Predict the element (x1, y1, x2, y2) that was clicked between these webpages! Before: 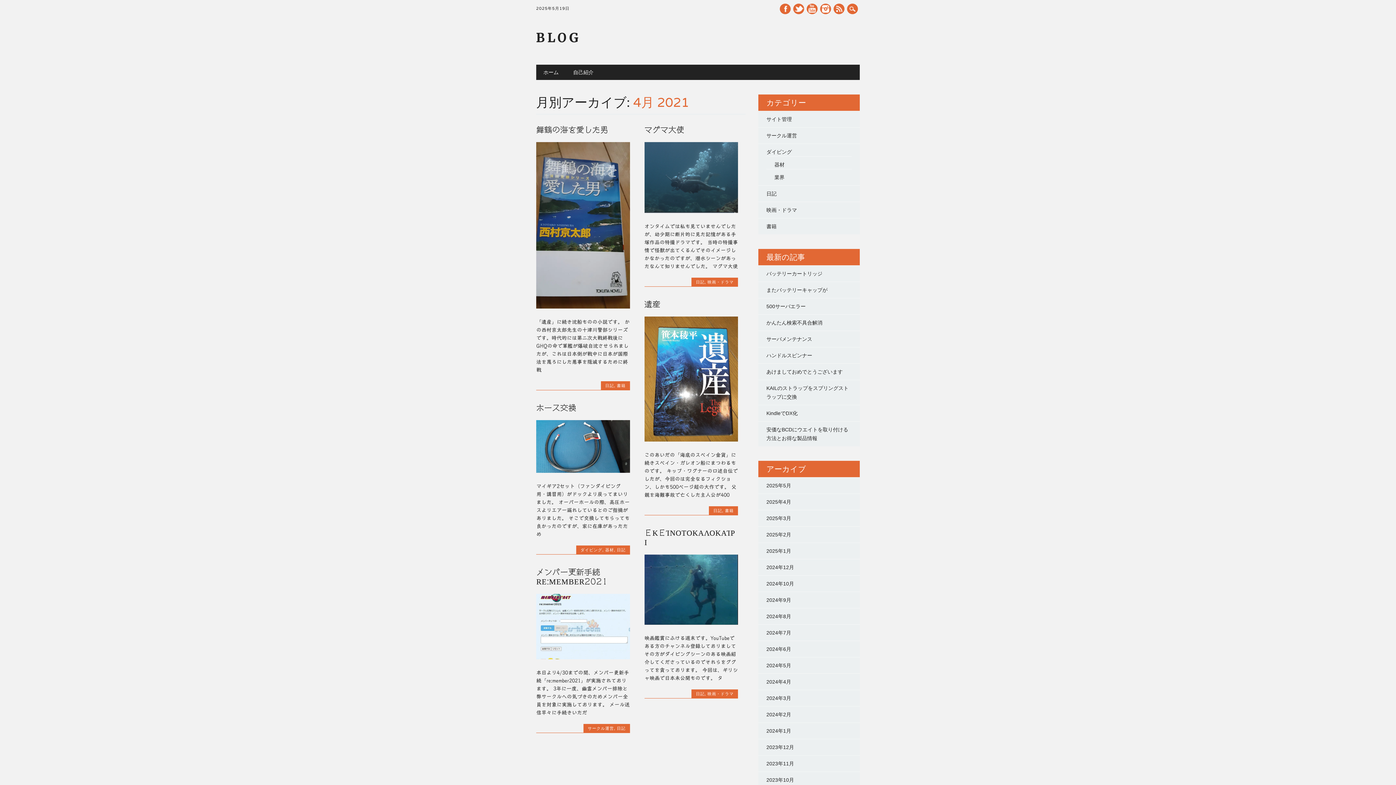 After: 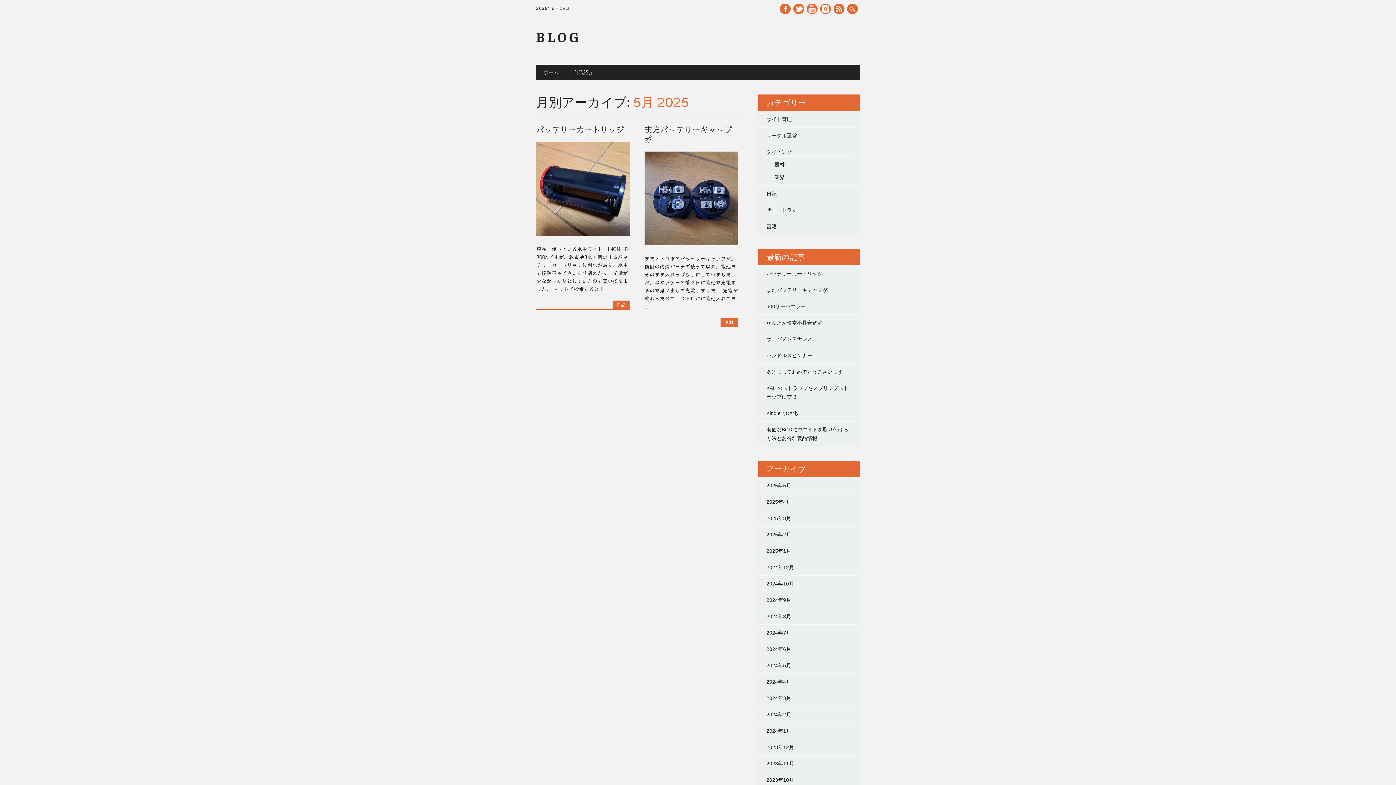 Action: bbox: (766, 482, 791, 488) label: 2025年5月